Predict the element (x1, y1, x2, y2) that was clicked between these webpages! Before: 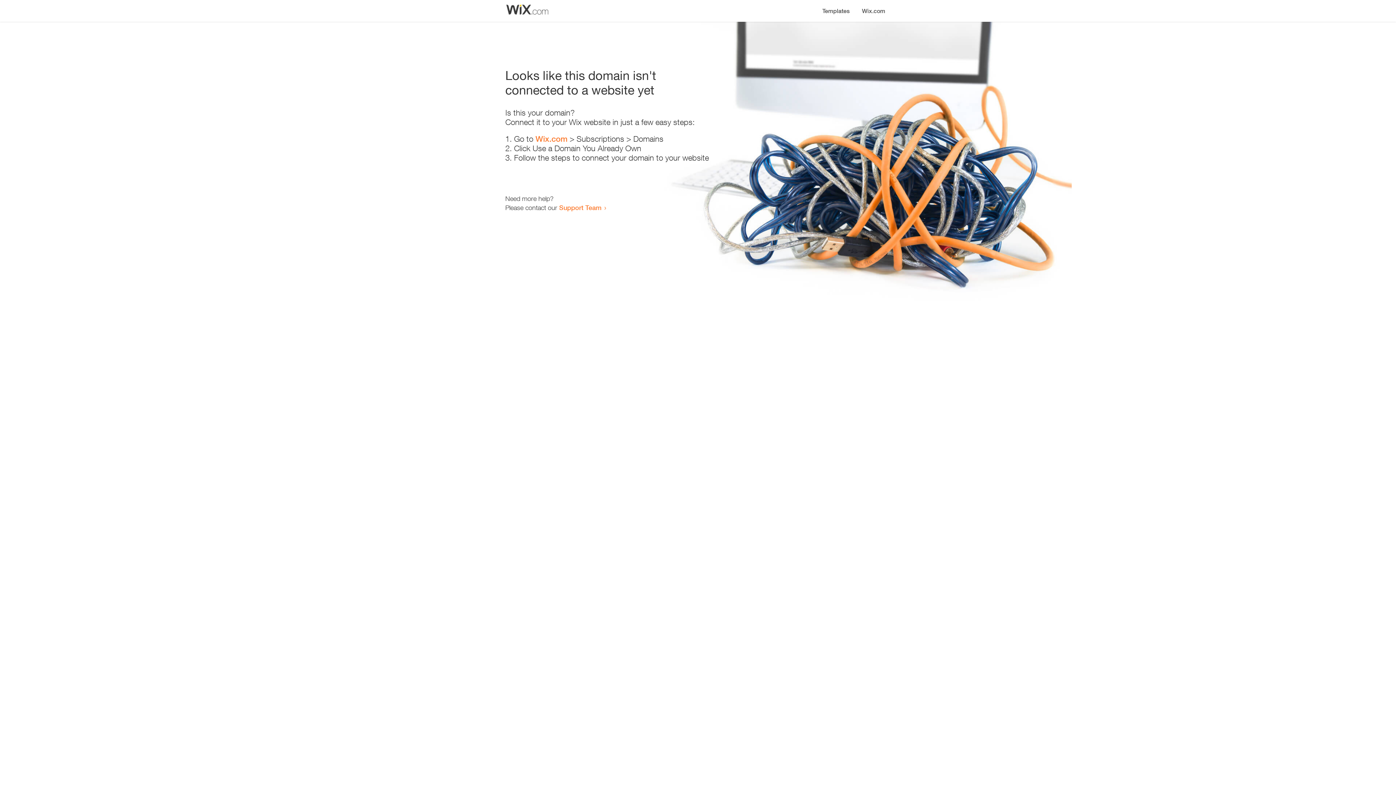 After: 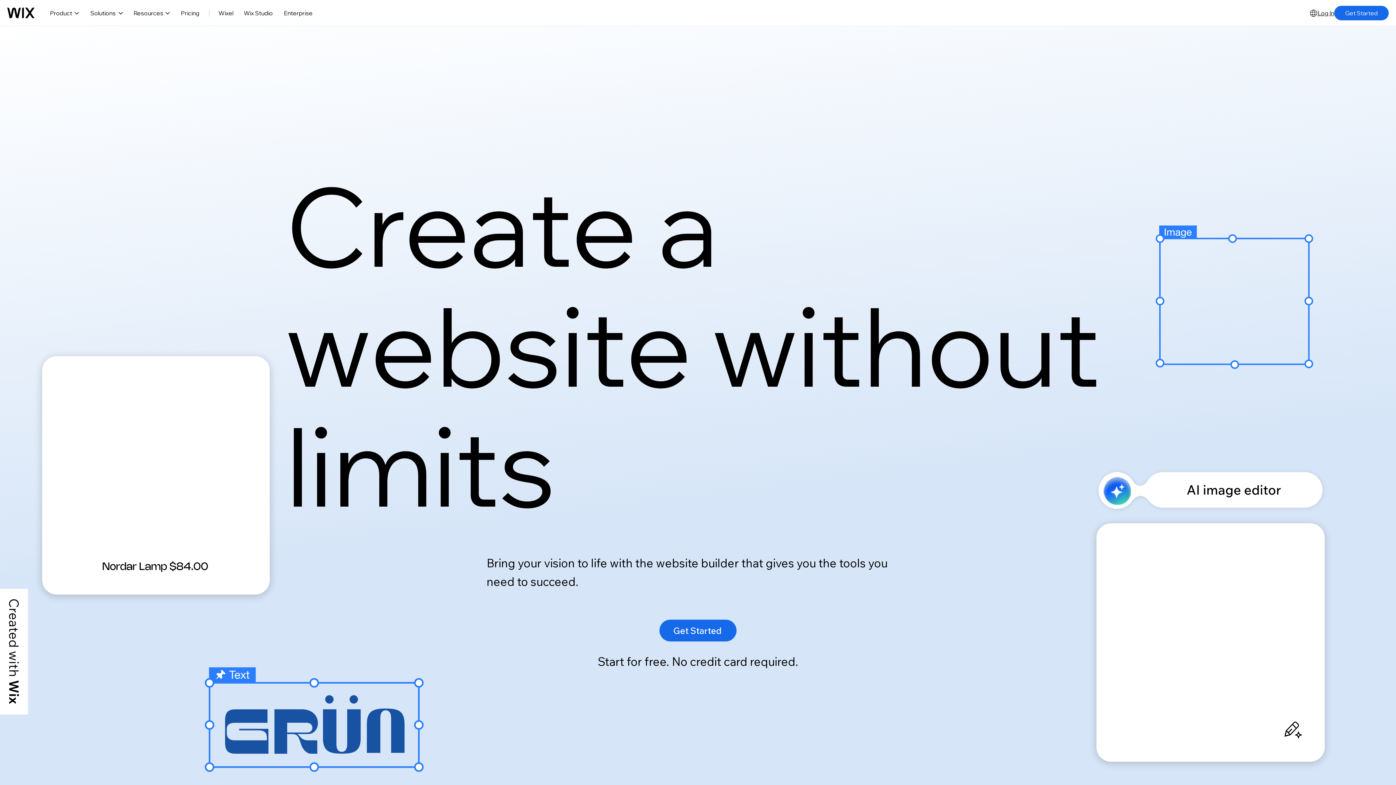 Action: label: Wix.com bbox: (535, 134, 567, 143)